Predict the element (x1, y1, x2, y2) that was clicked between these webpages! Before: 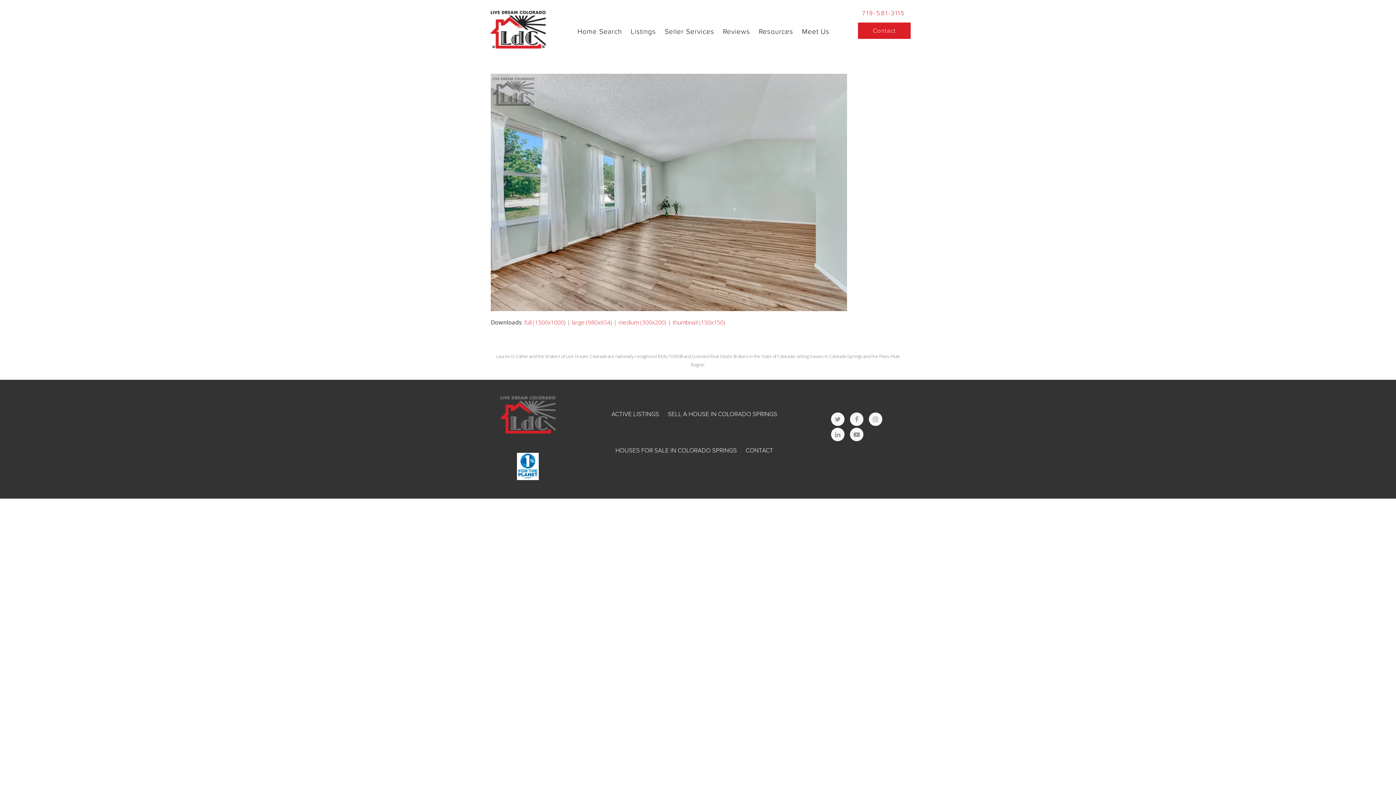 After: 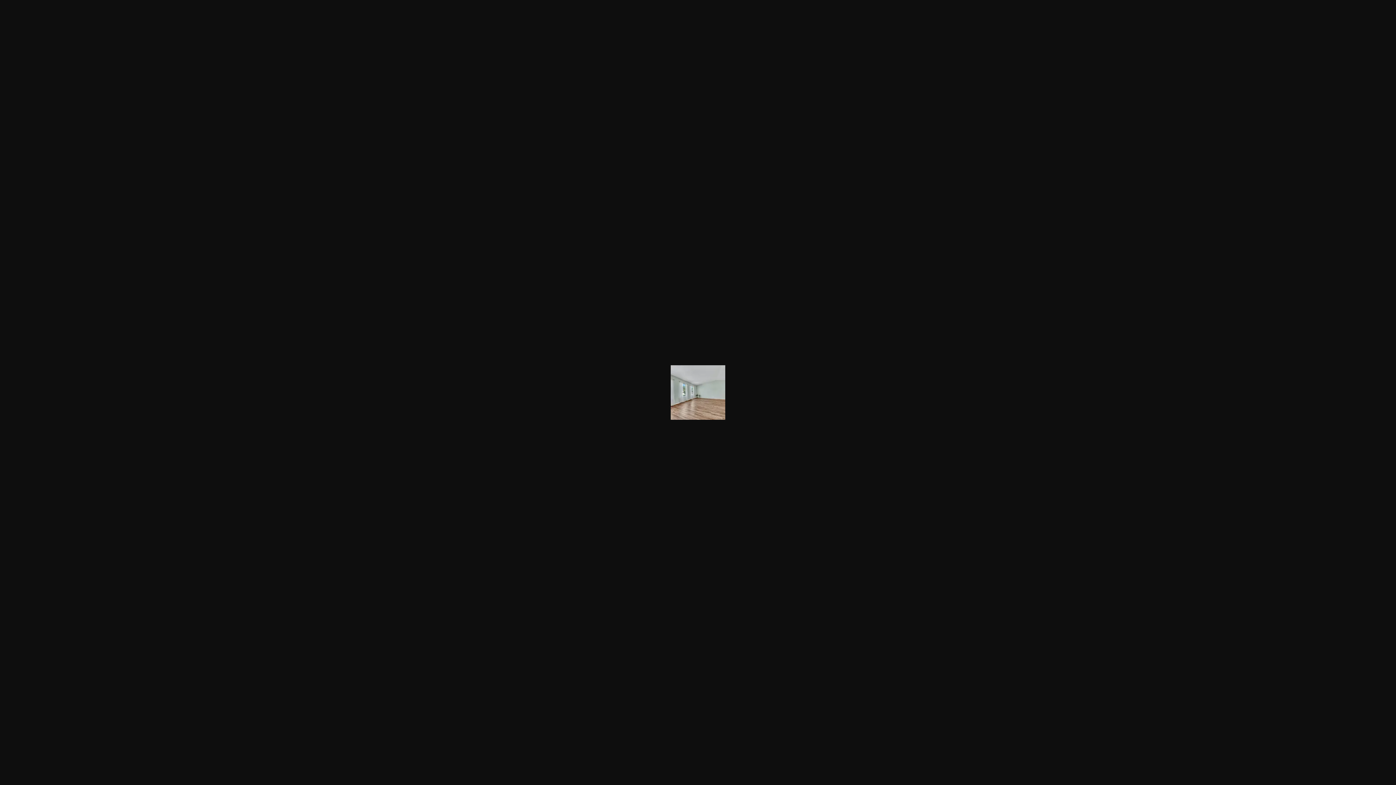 Action: label: thumbnail (150x150) bbox: (672, 318, 725, 326)